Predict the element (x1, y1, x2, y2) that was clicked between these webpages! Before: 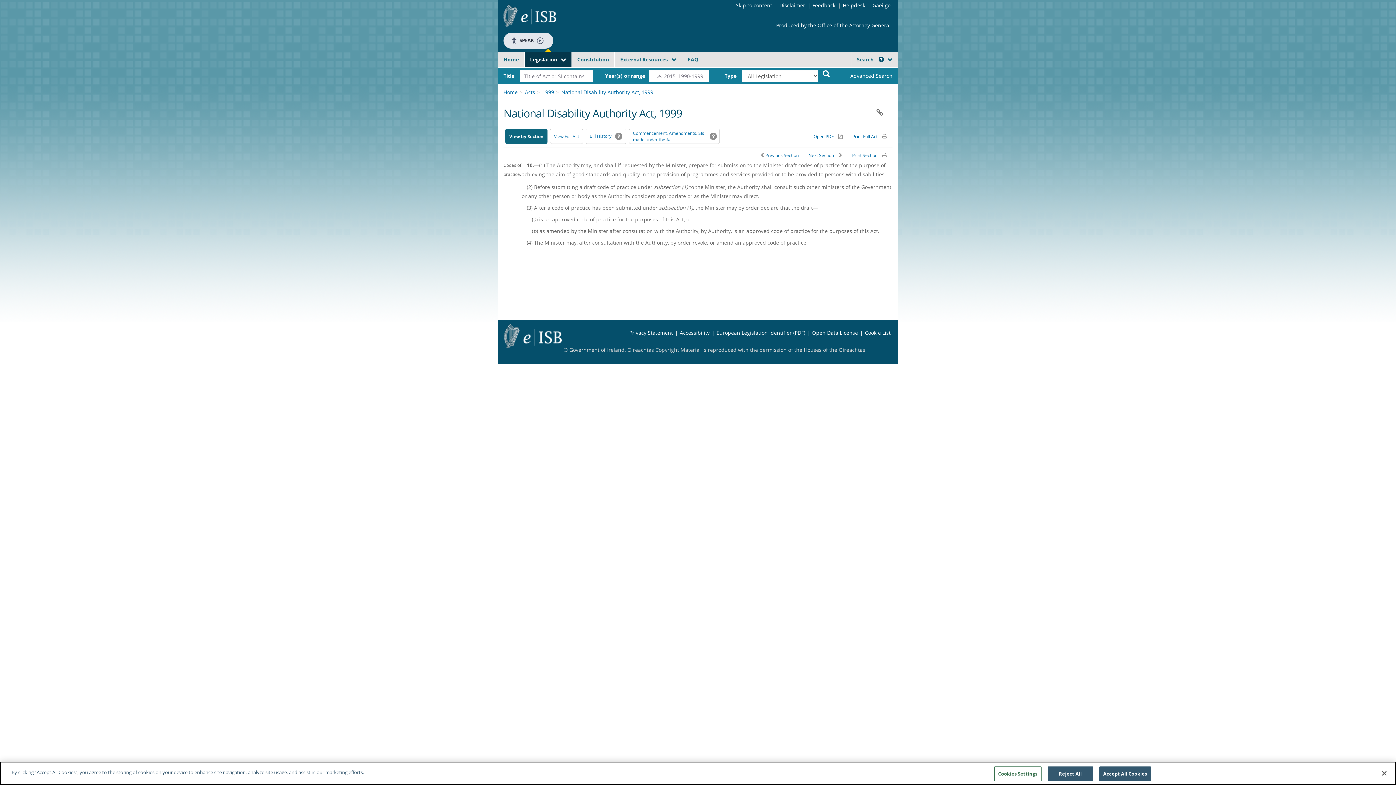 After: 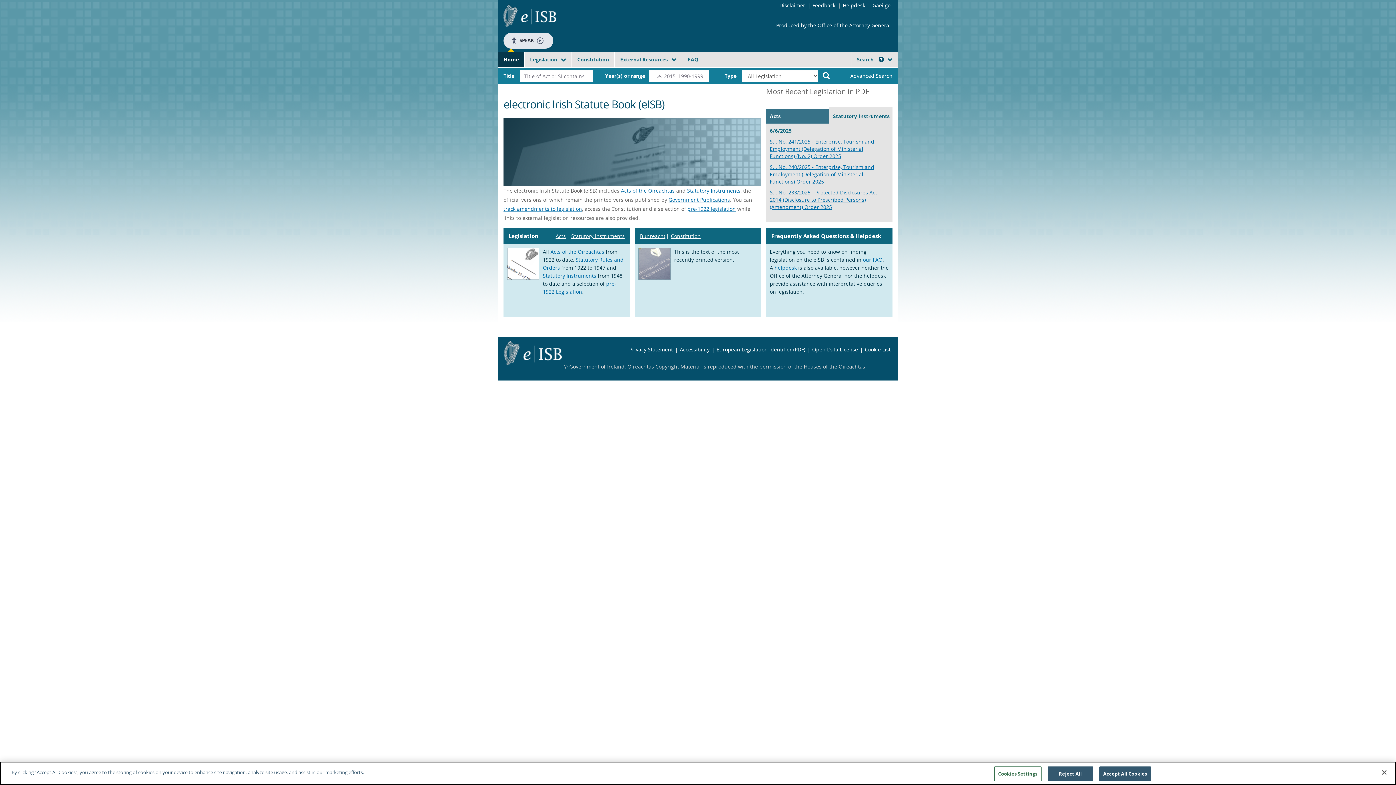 Action: label: Home bbox: (503, 88, 517, 95)